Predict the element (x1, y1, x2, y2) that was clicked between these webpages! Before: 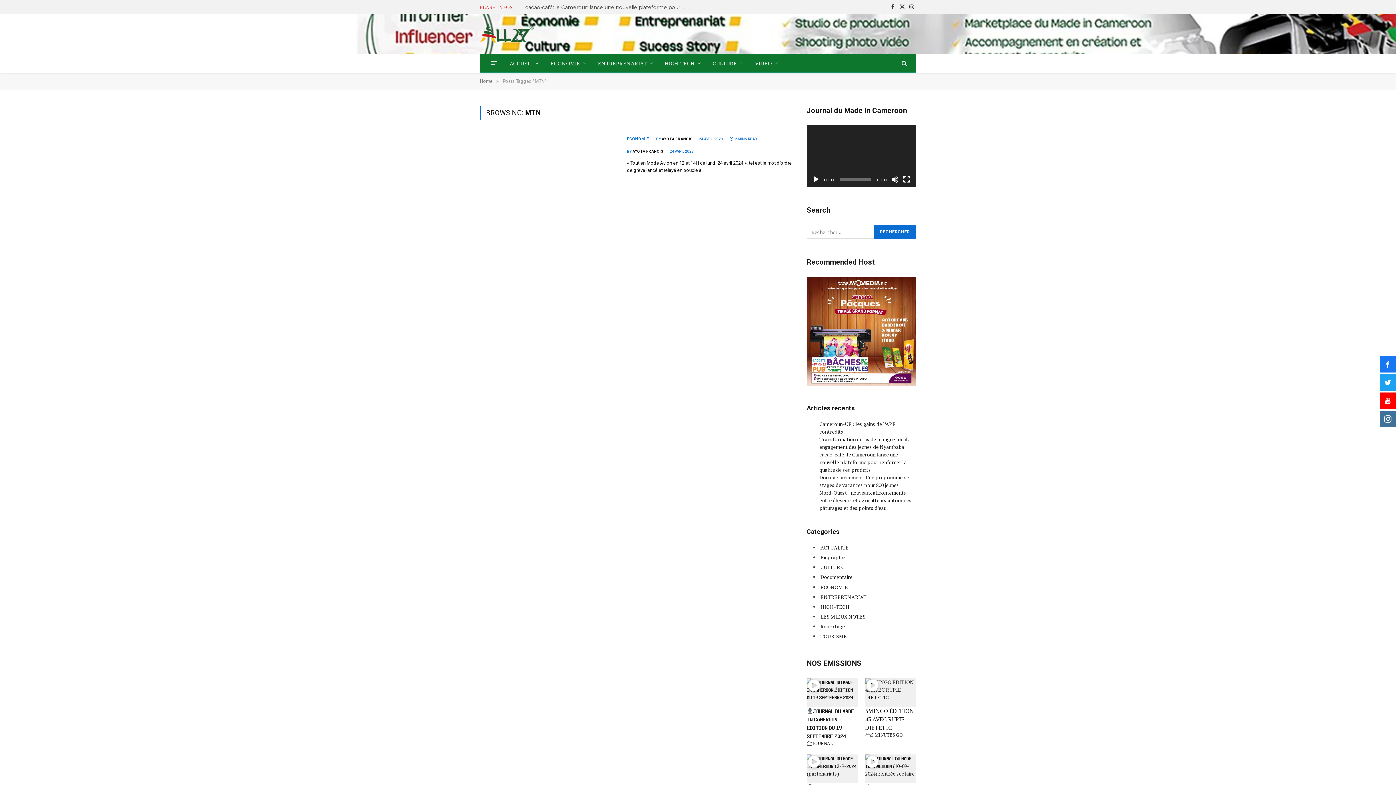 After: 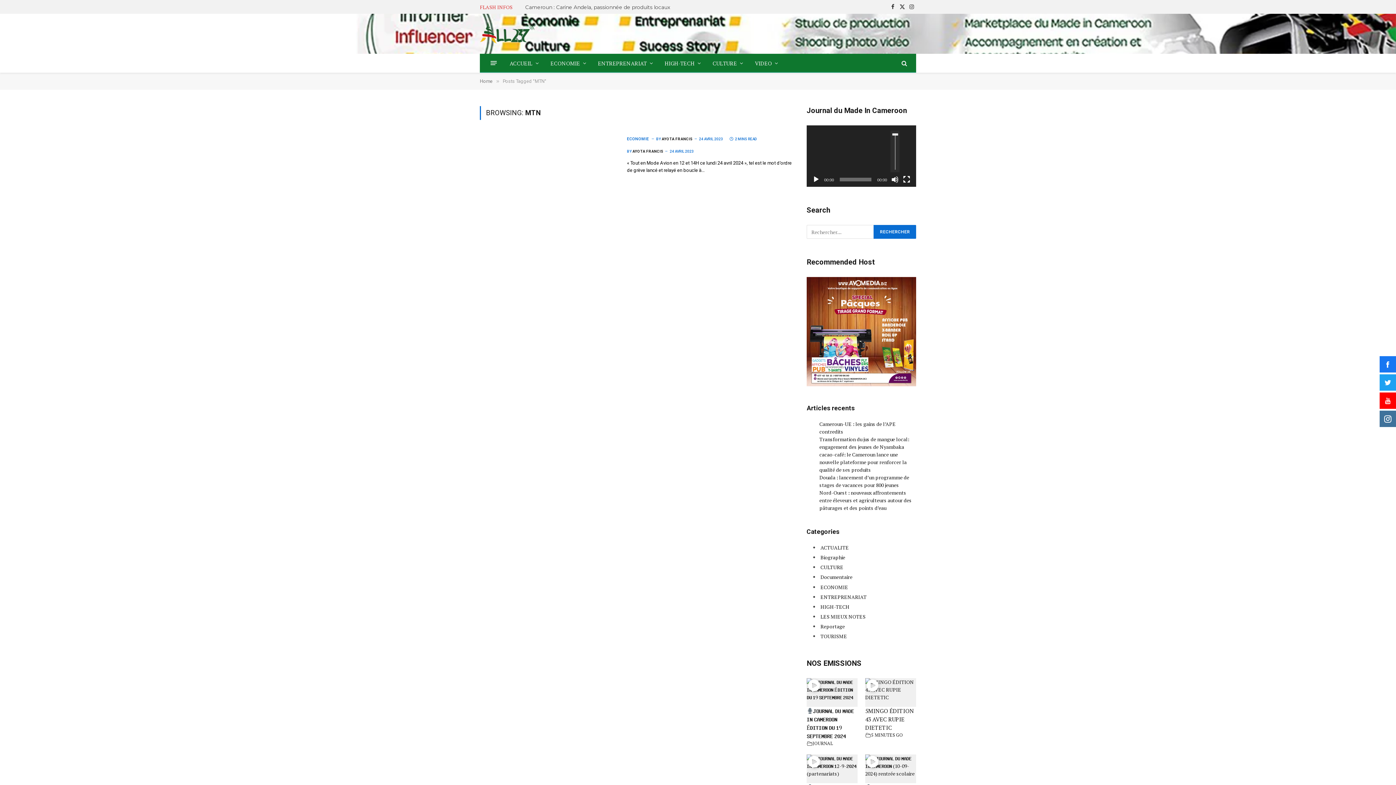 Action: label: Muet bbox: (891, 176, 898, 183)